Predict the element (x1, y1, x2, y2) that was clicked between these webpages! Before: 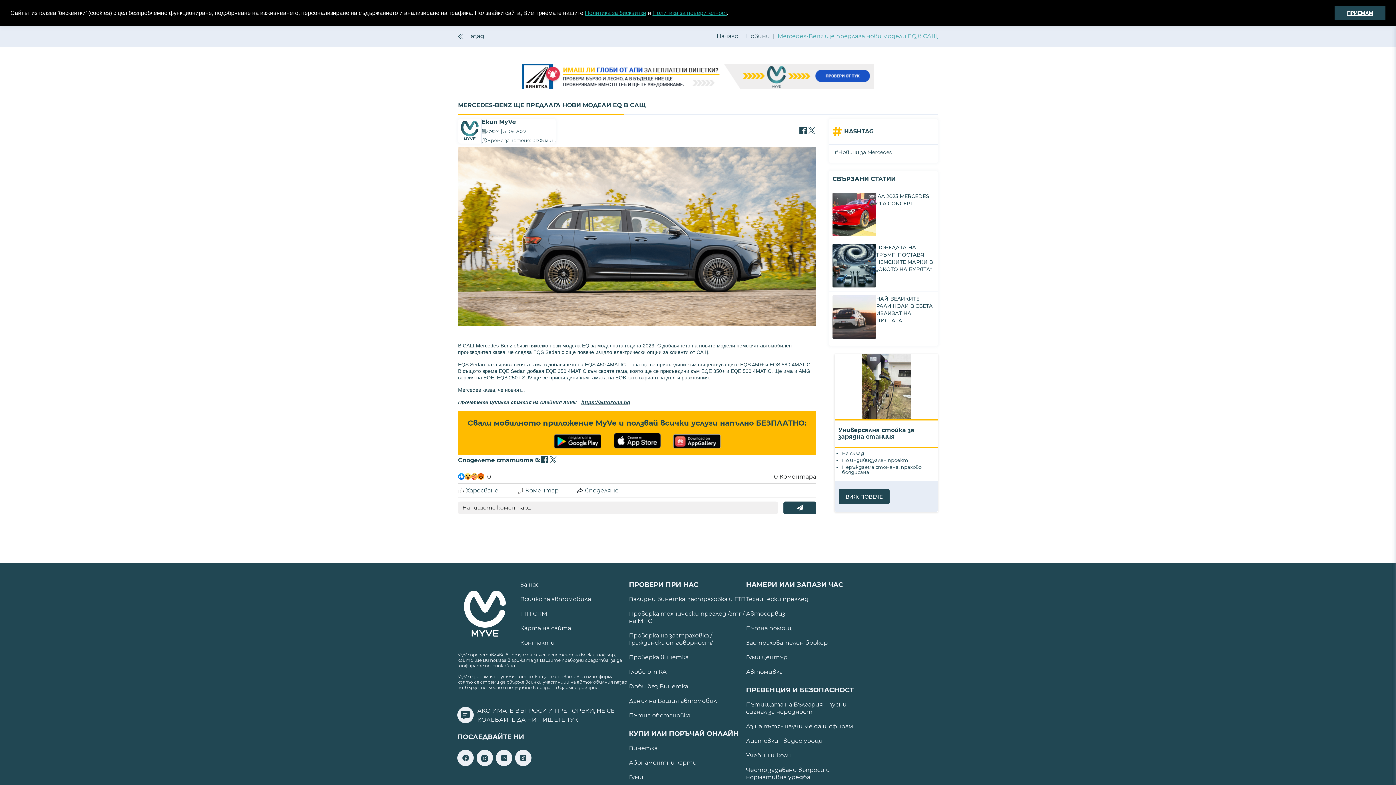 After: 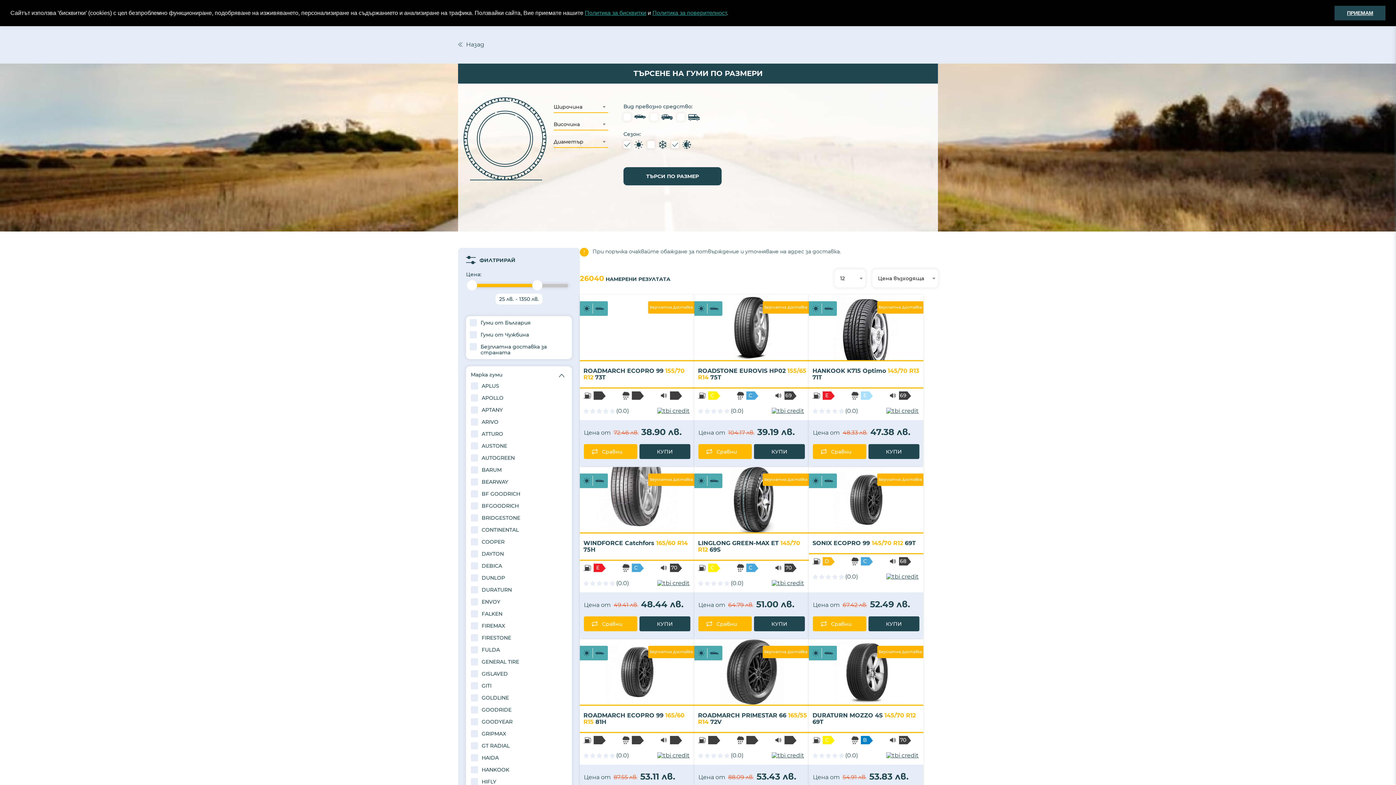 Action: label: Гуми bbox: (629, 774, 746, 781)